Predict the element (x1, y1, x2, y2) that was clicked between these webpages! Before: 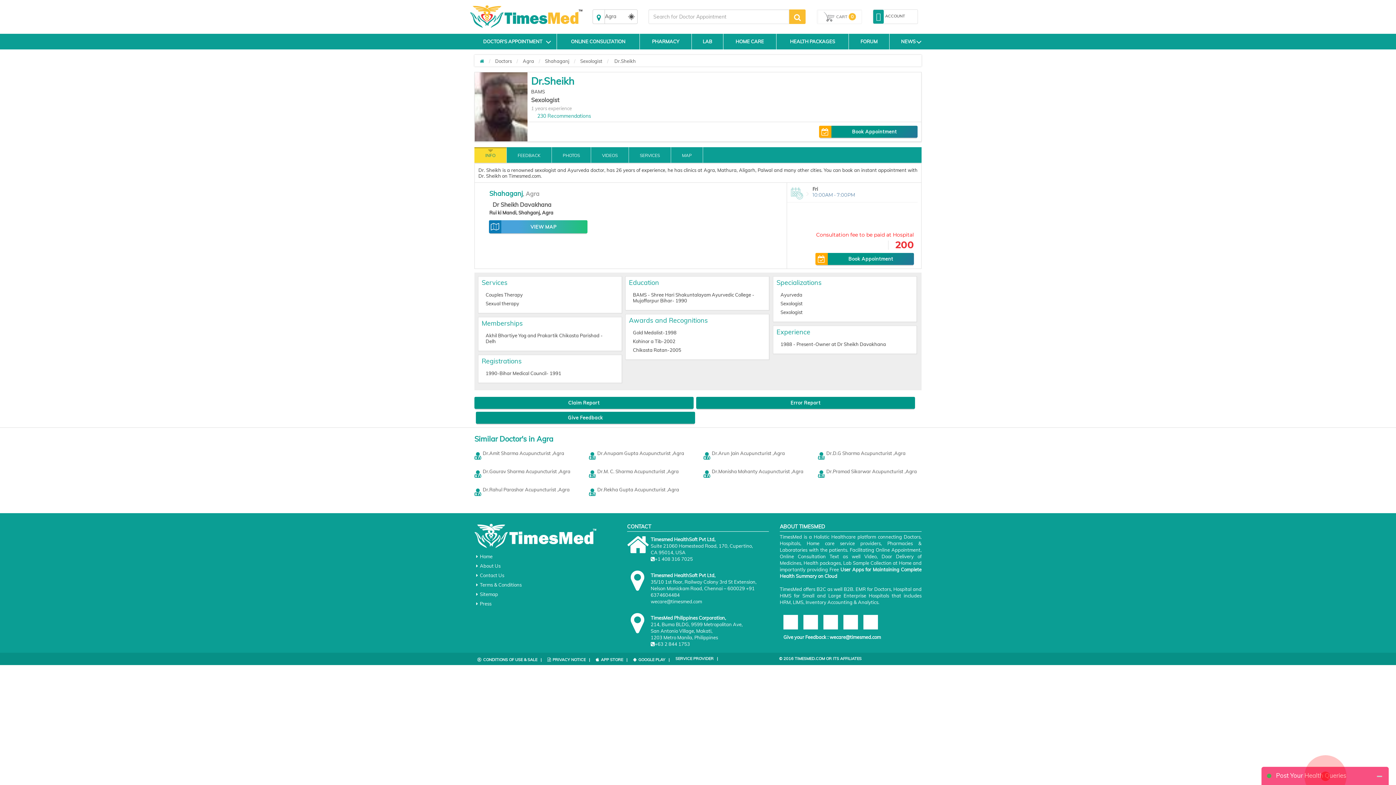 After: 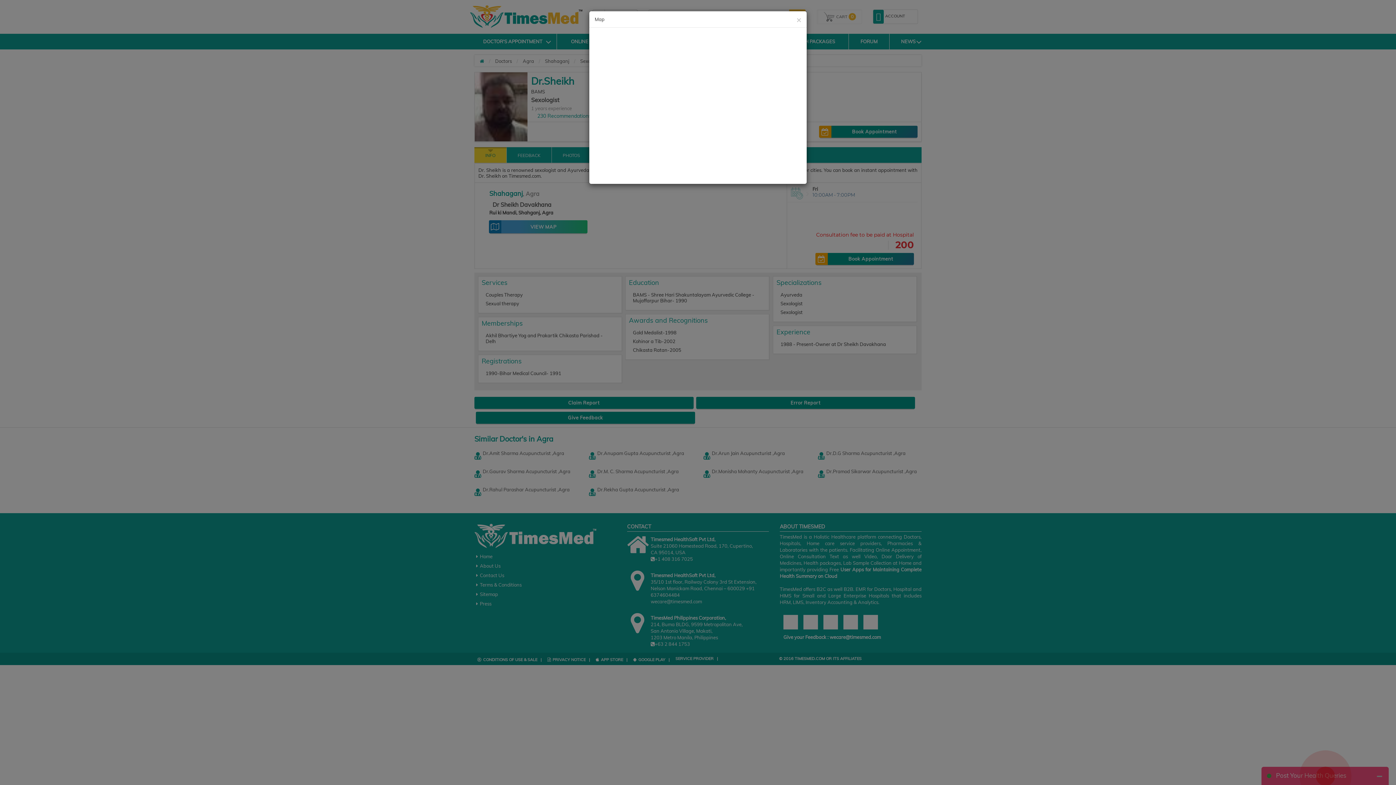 Action: label: VIEW MAP bbox: (489, 220, 587, 233)